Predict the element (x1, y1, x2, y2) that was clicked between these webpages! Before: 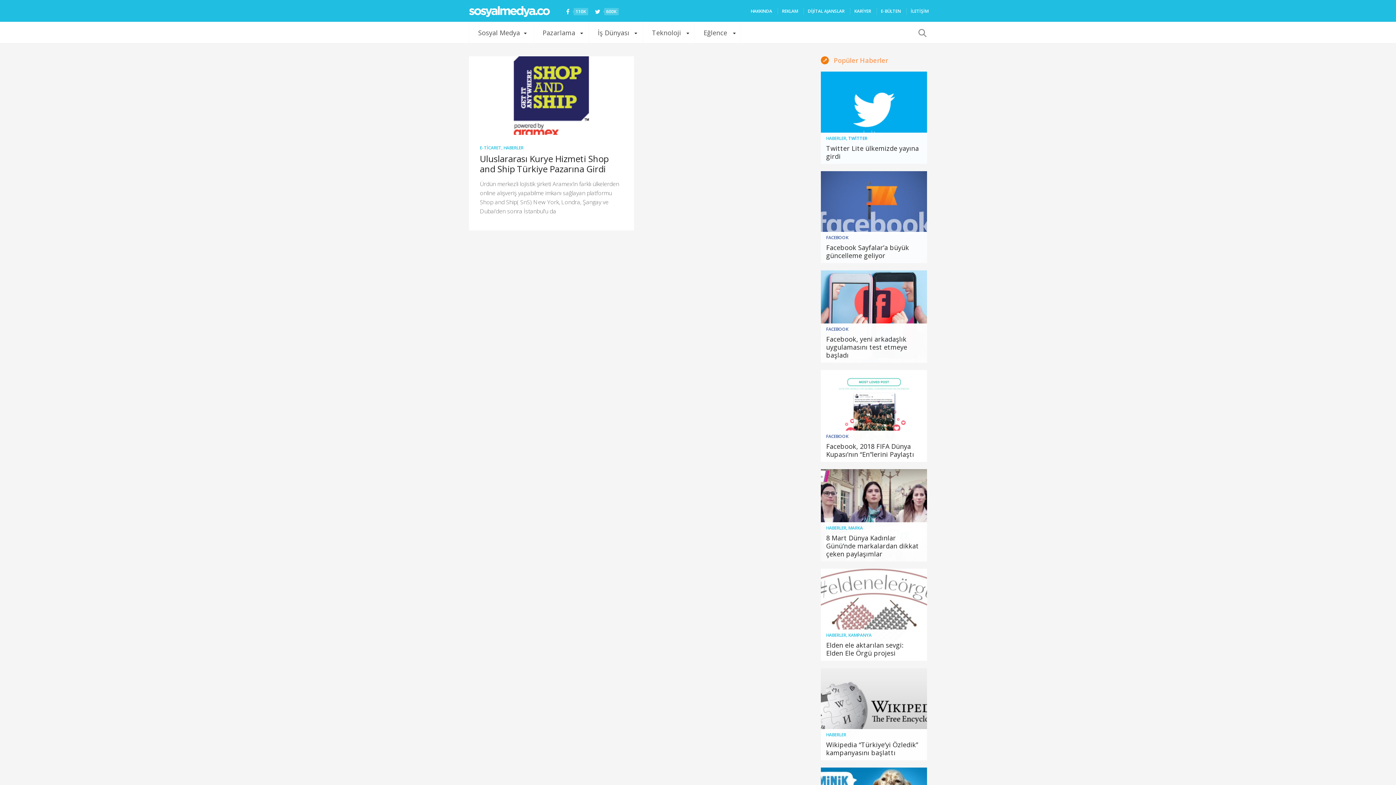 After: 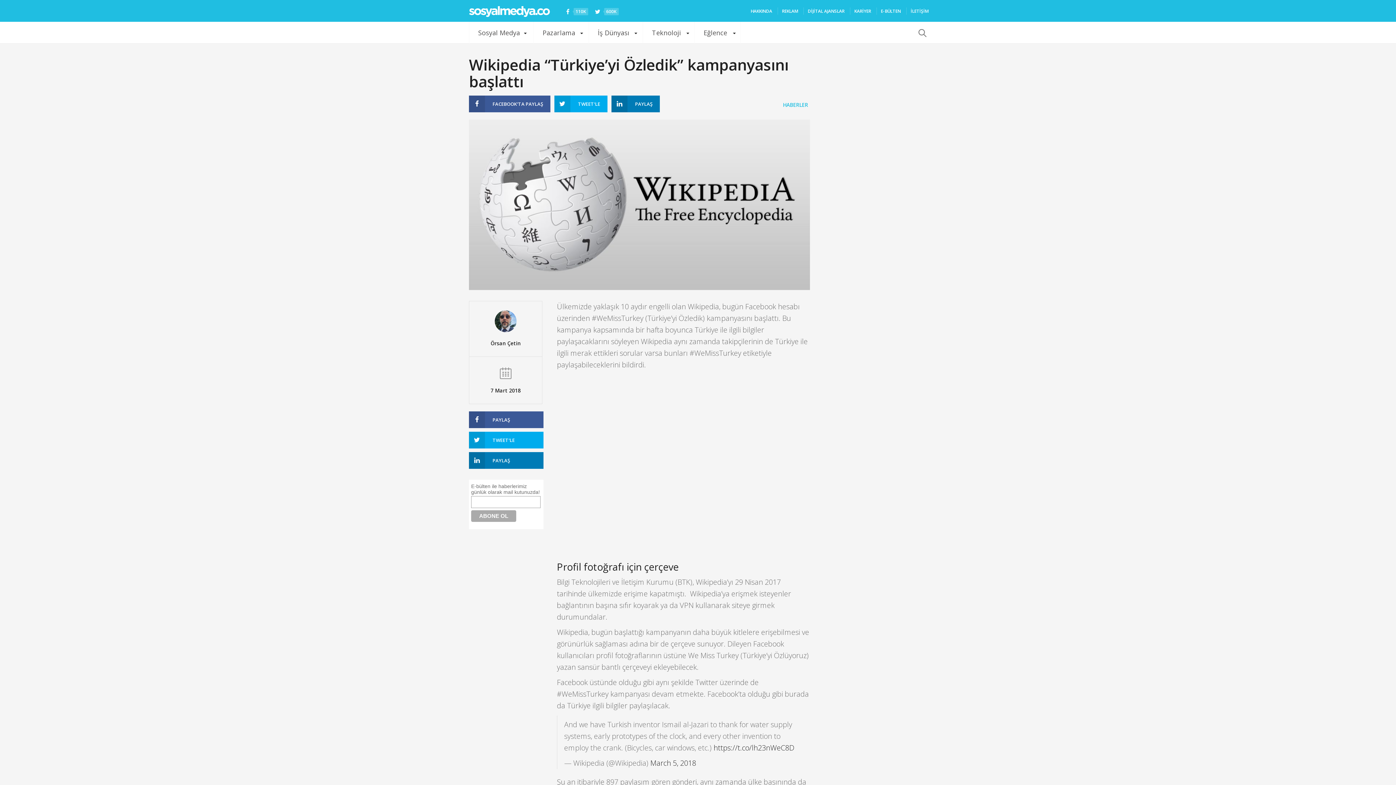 Action: bbox: (826, 740, 918, 757) label: Wikipedia “Türkiye’yi Özledik” kampanyasını başlattı